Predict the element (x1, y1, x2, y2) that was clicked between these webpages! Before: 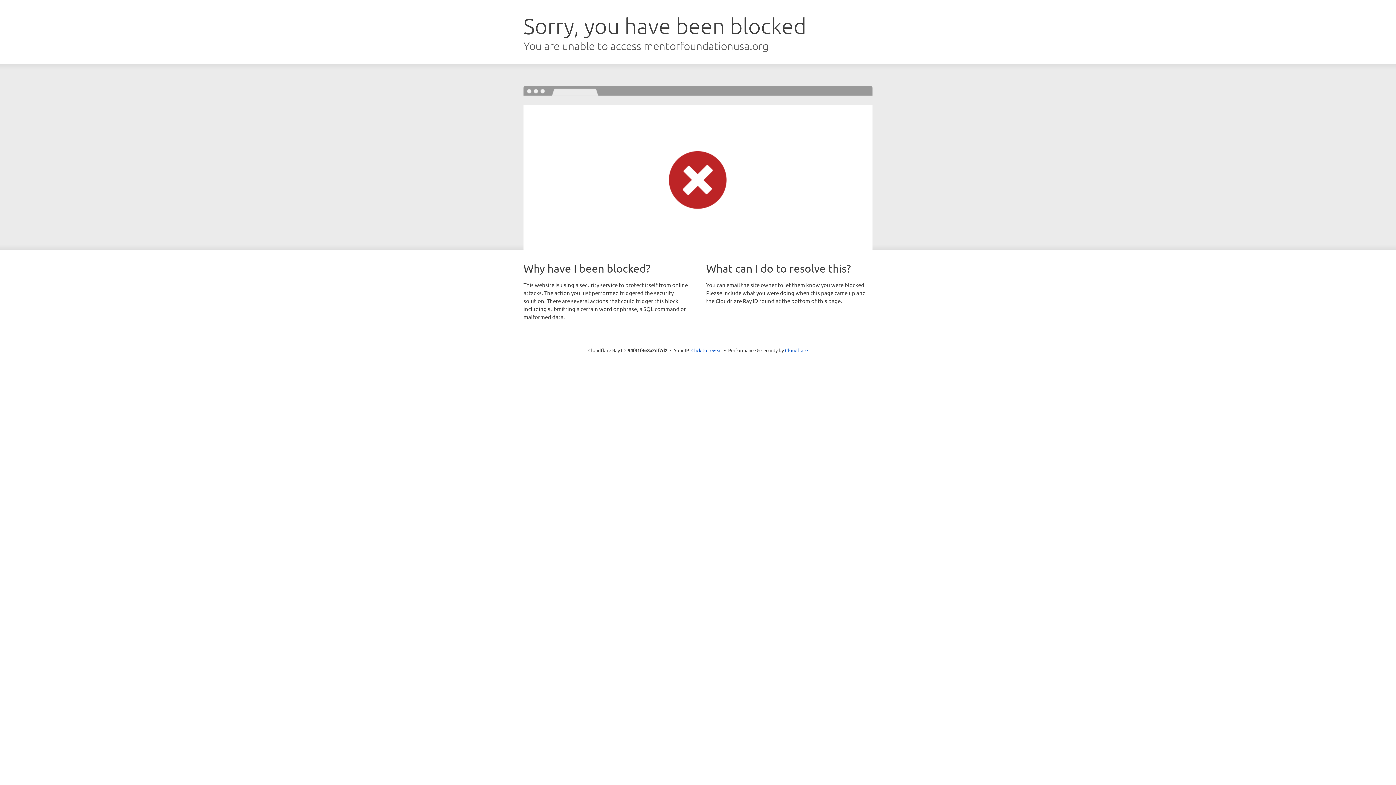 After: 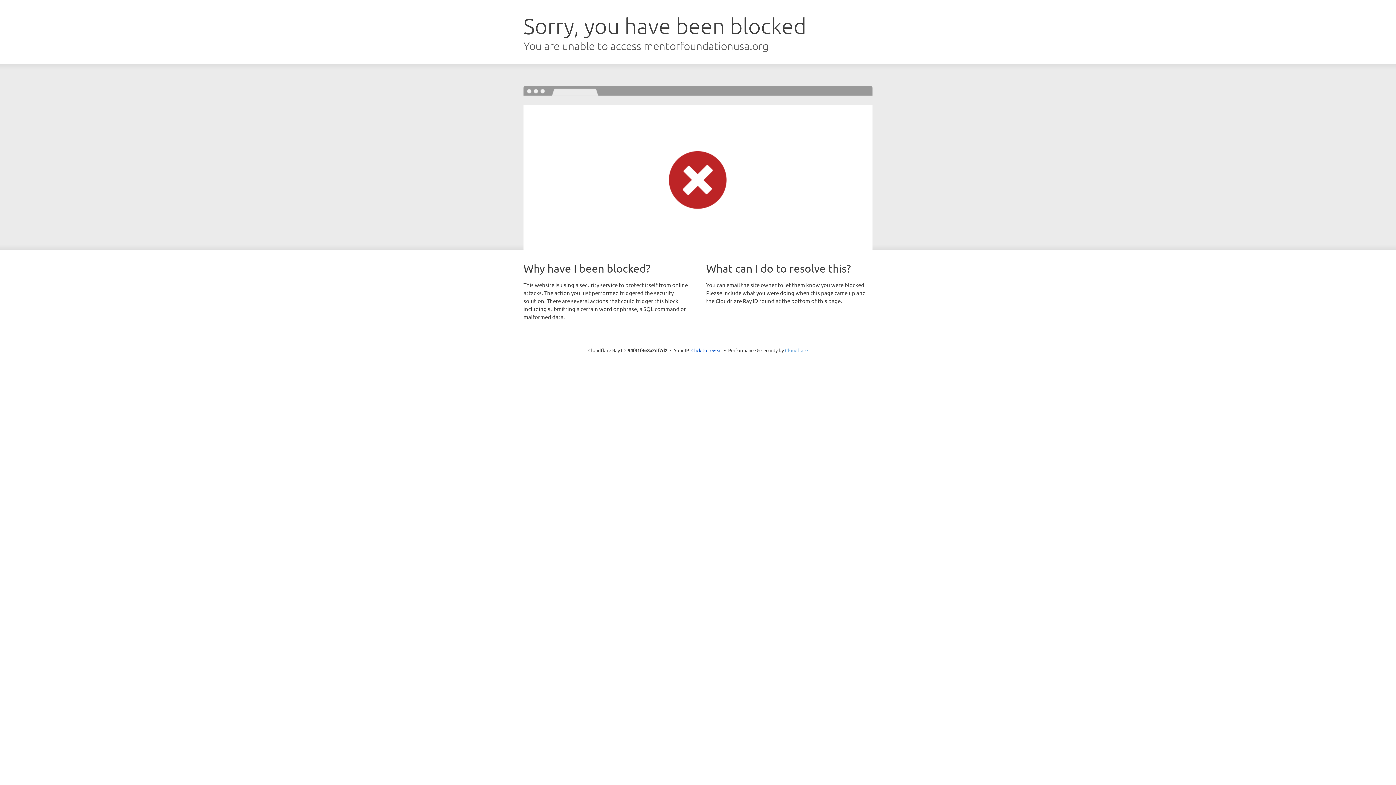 Action: bbox: (785, 347, 808, 353) label: Cloudflare